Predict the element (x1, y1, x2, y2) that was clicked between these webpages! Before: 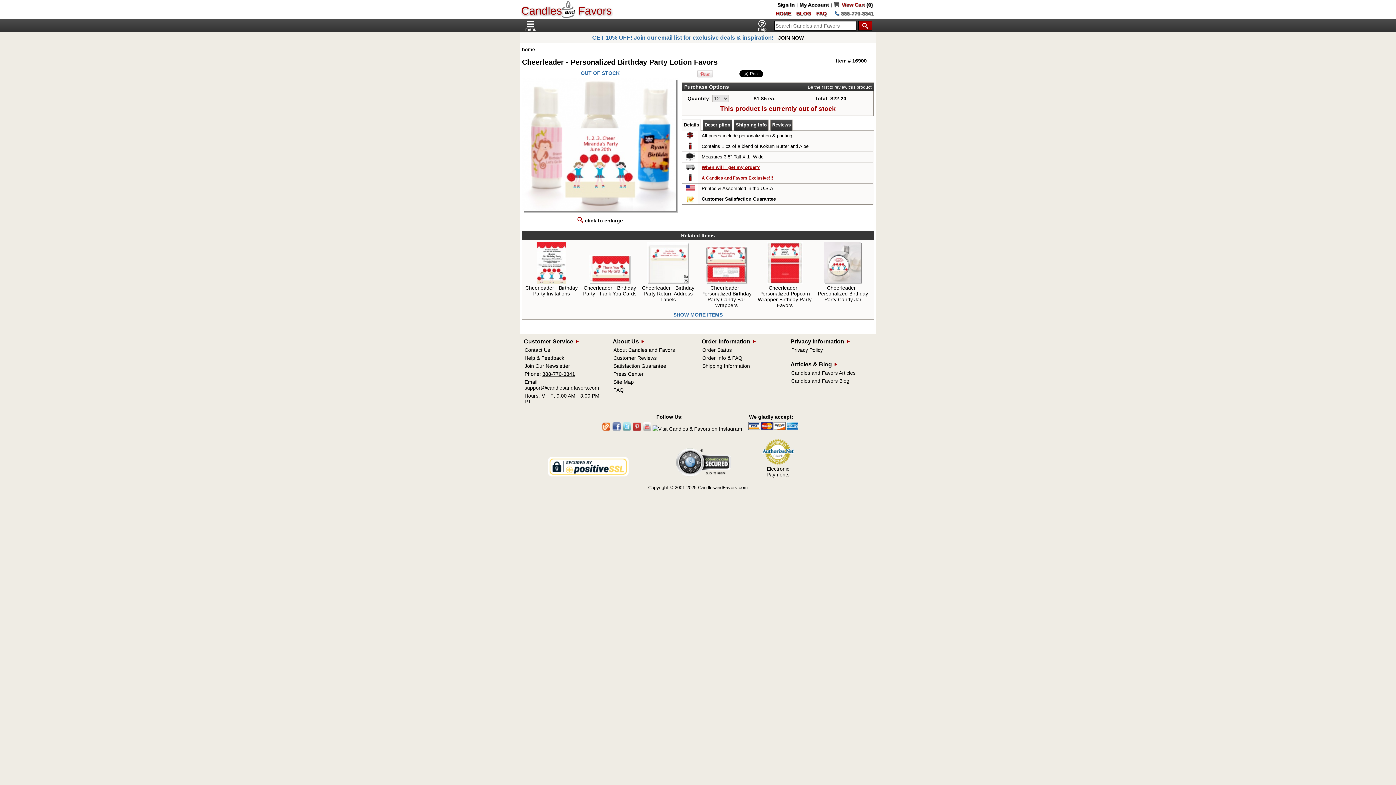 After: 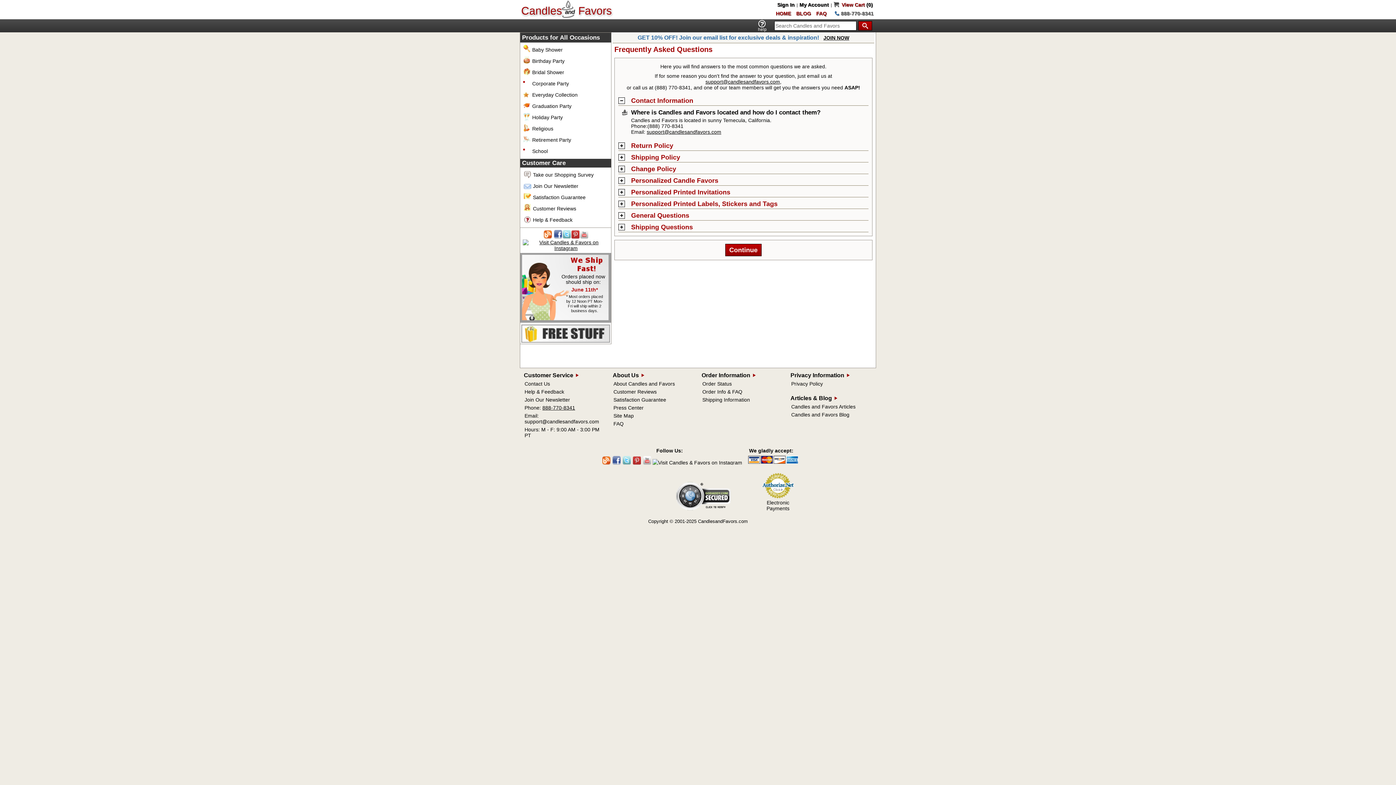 Action: bbox: (702, 355, 742, 361) label: Order Info & FAQ